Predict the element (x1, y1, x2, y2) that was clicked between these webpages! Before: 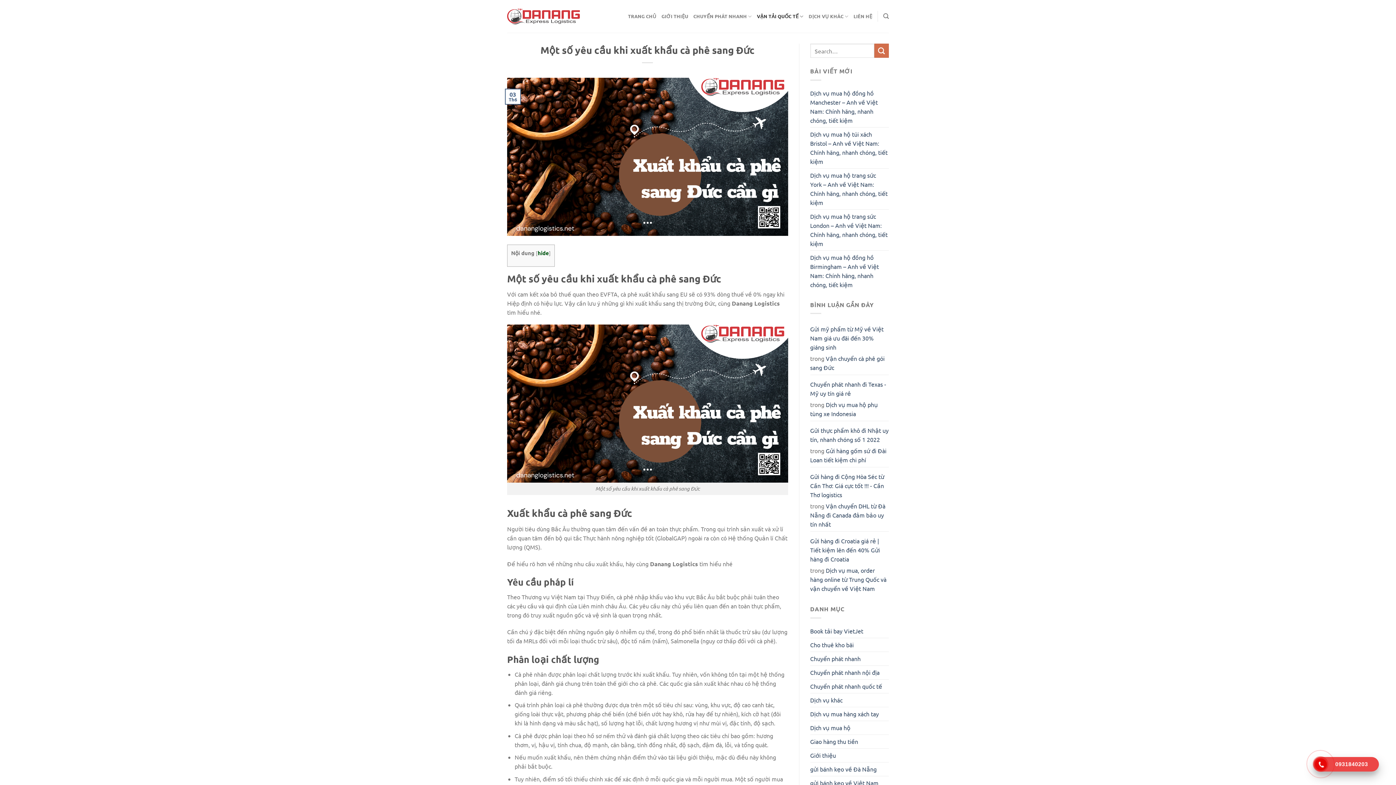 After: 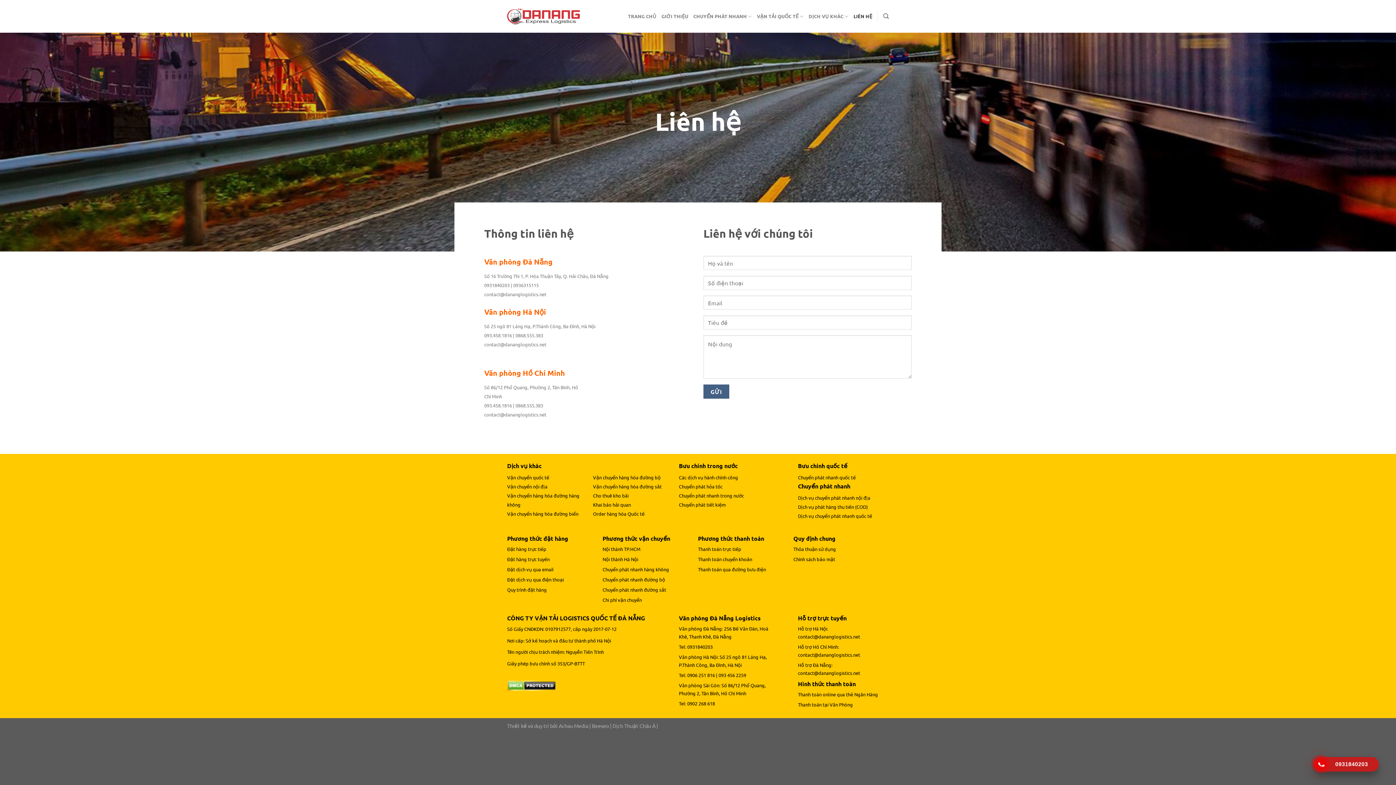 Action: label: LIÊN HỆ bbox: (853, 9, 872, 23)